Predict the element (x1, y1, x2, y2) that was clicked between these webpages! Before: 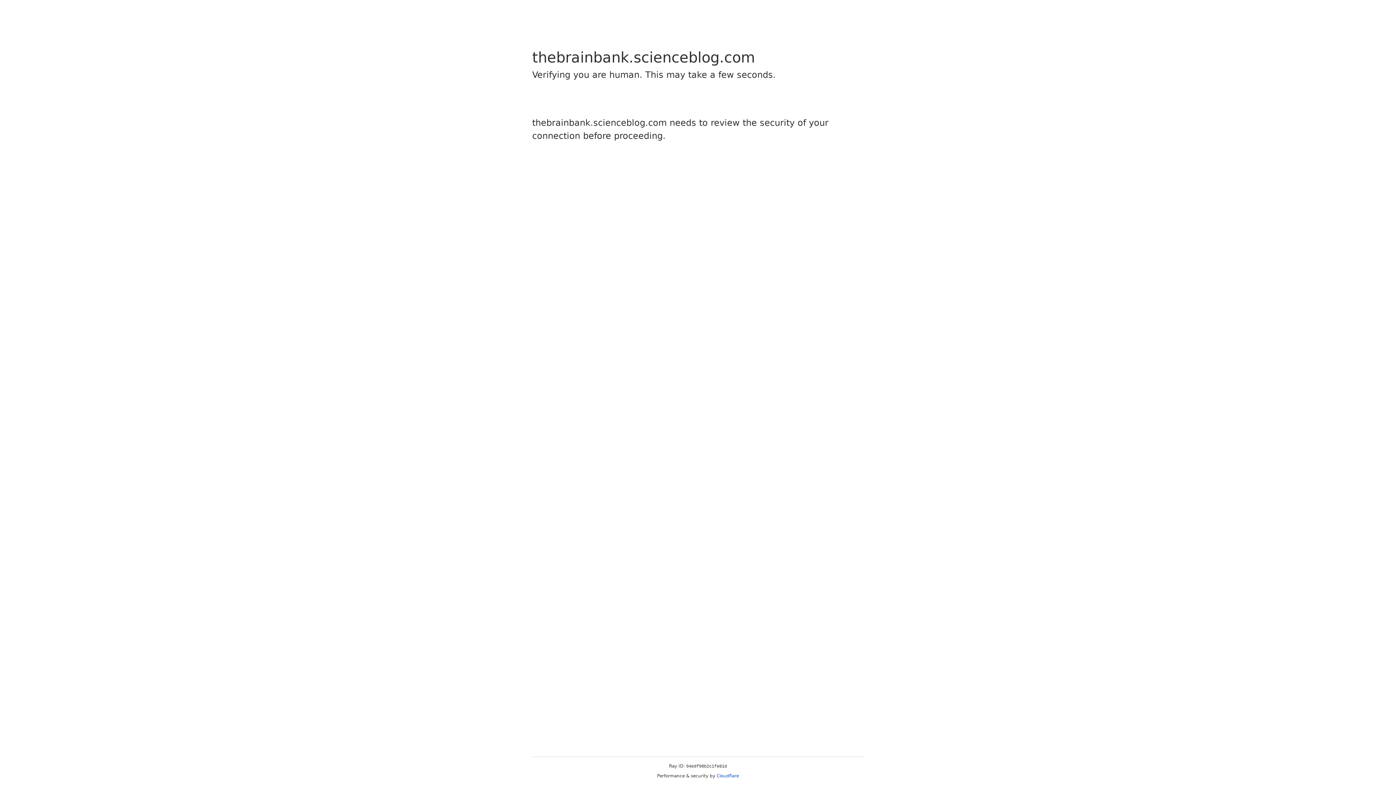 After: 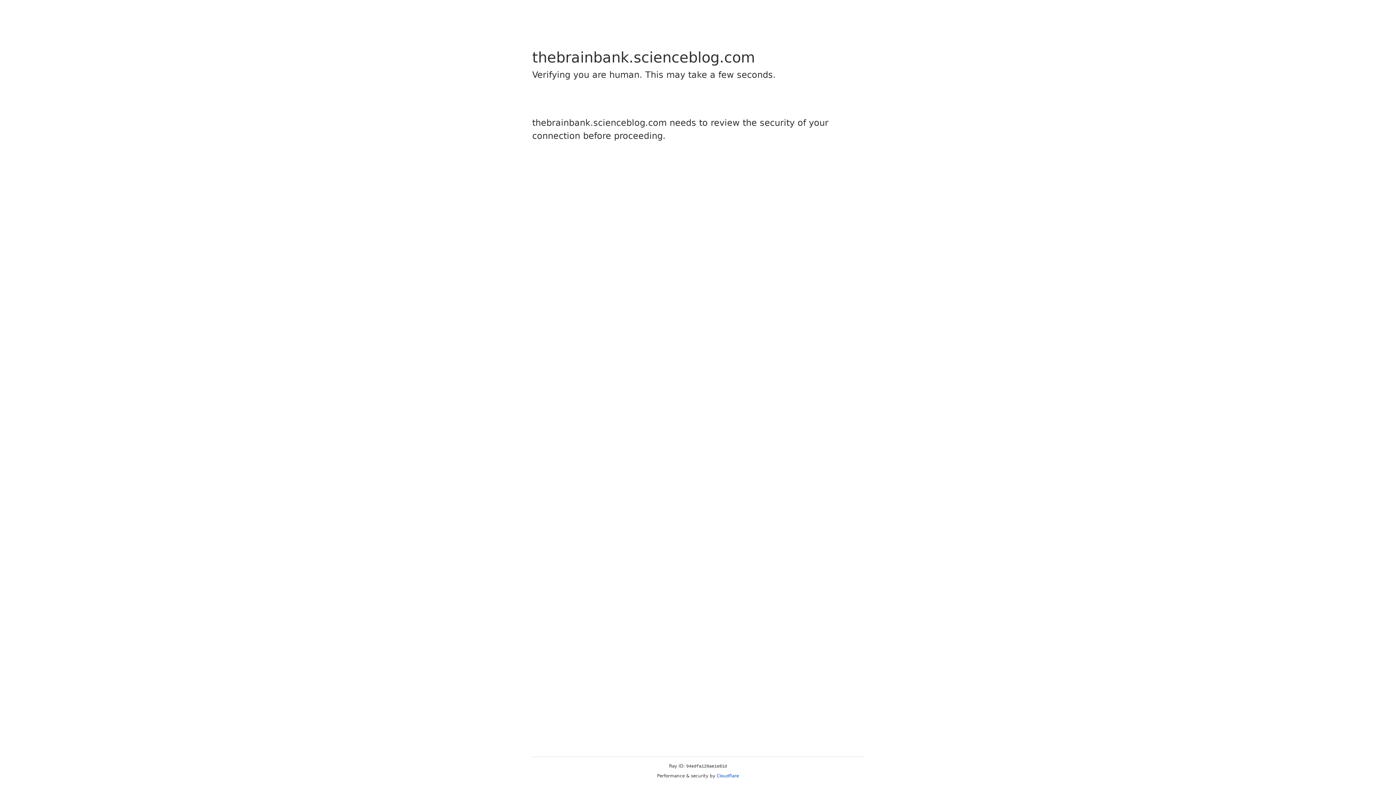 Action: label: Cloudflare bbox: (716, 773, 739, 778)